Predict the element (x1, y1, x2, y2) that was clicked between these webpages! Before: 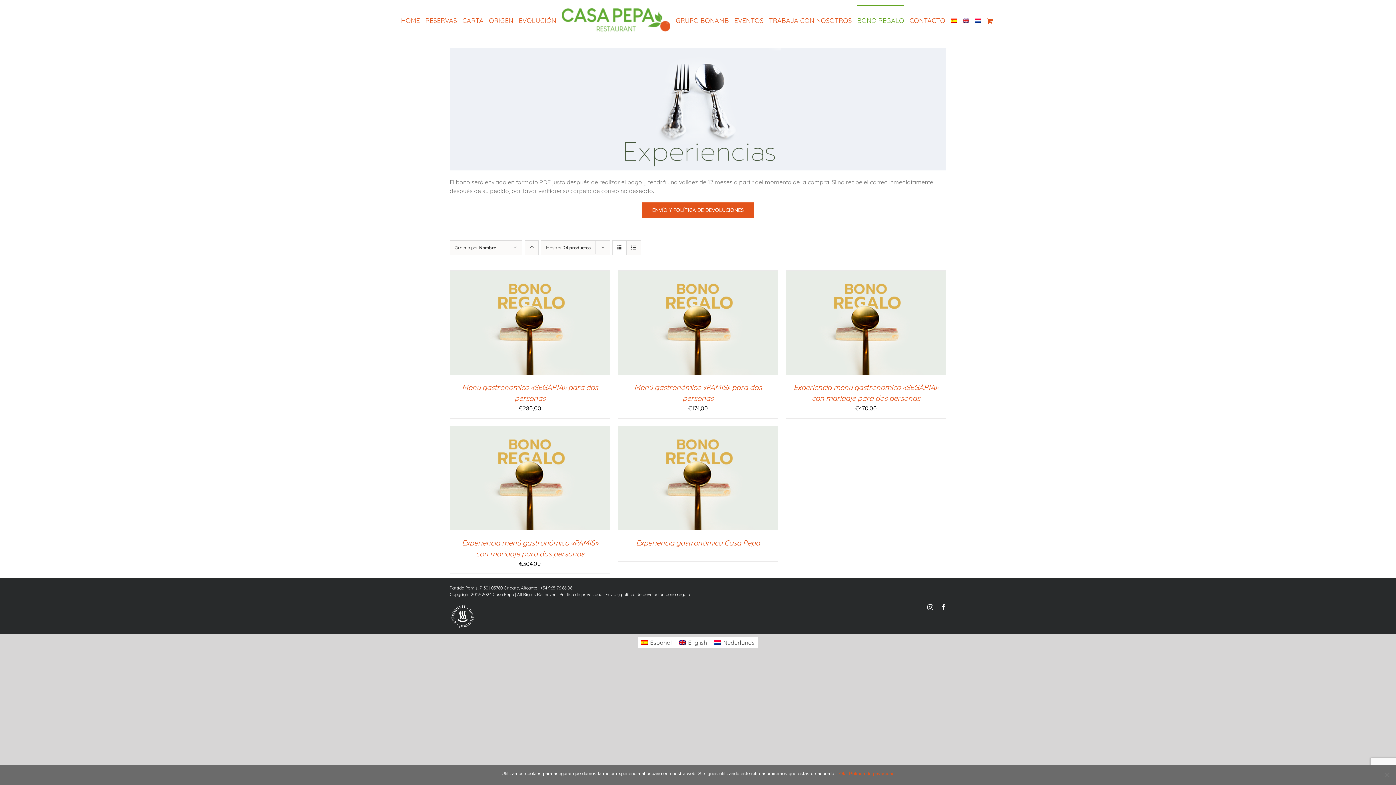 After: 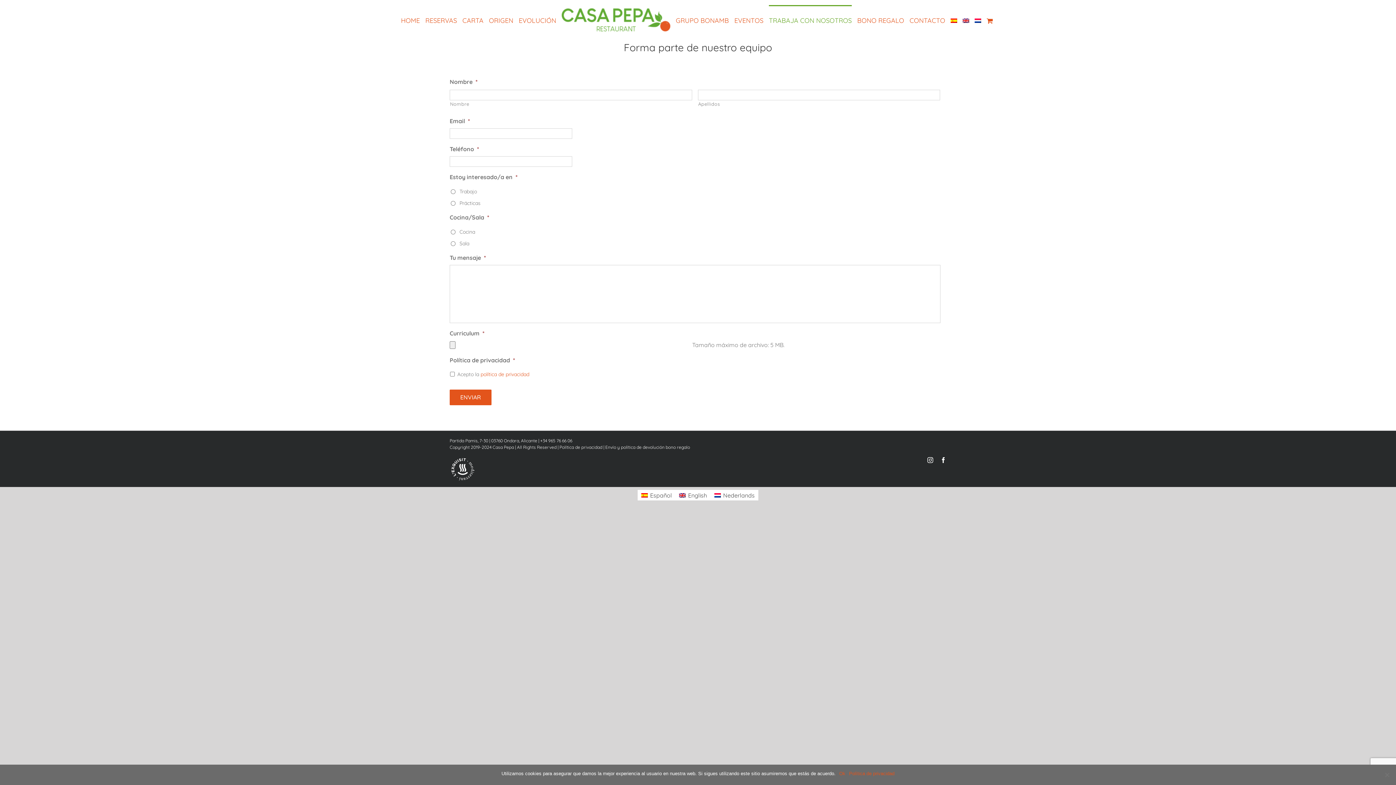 Action: bbox: (769, 4, 852, 35) label: TRABAJA CON NOSOTROS